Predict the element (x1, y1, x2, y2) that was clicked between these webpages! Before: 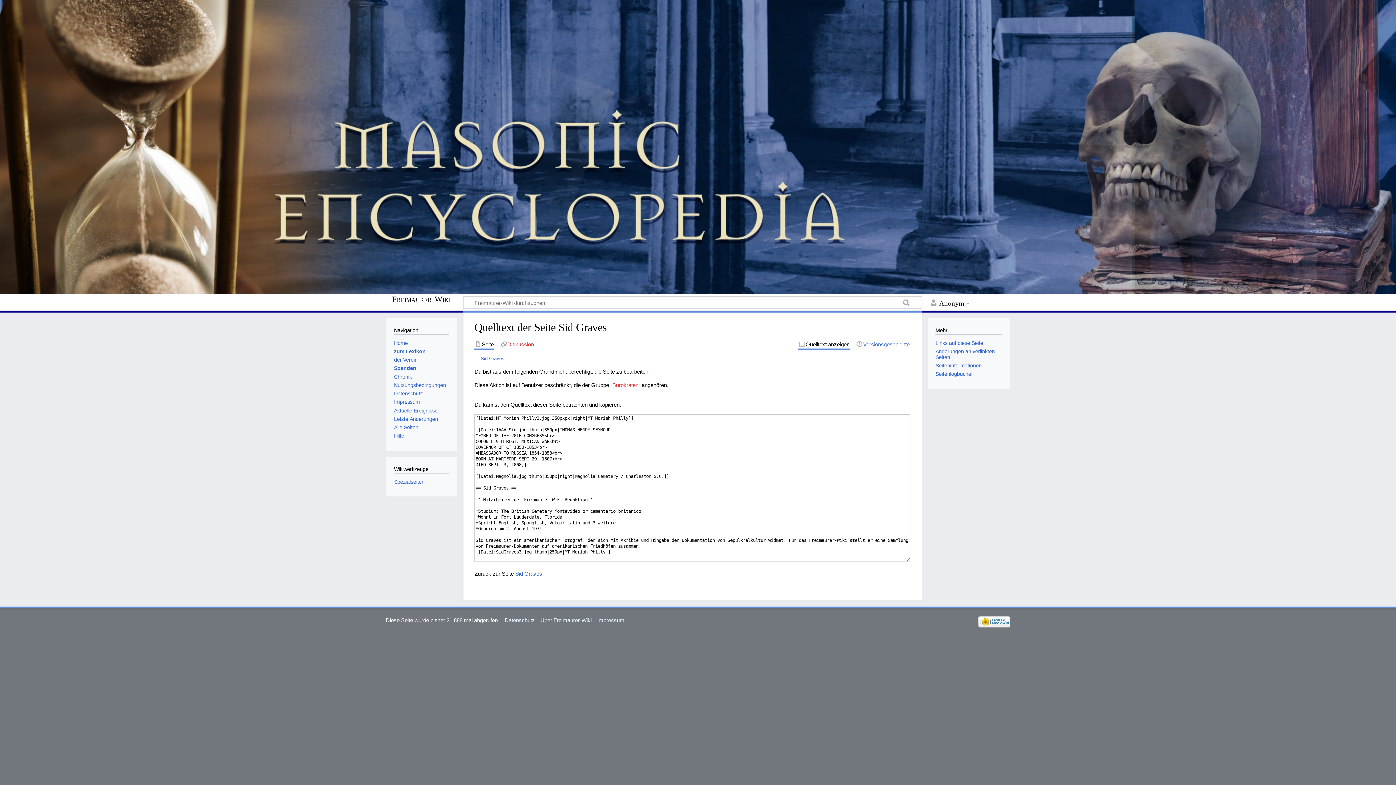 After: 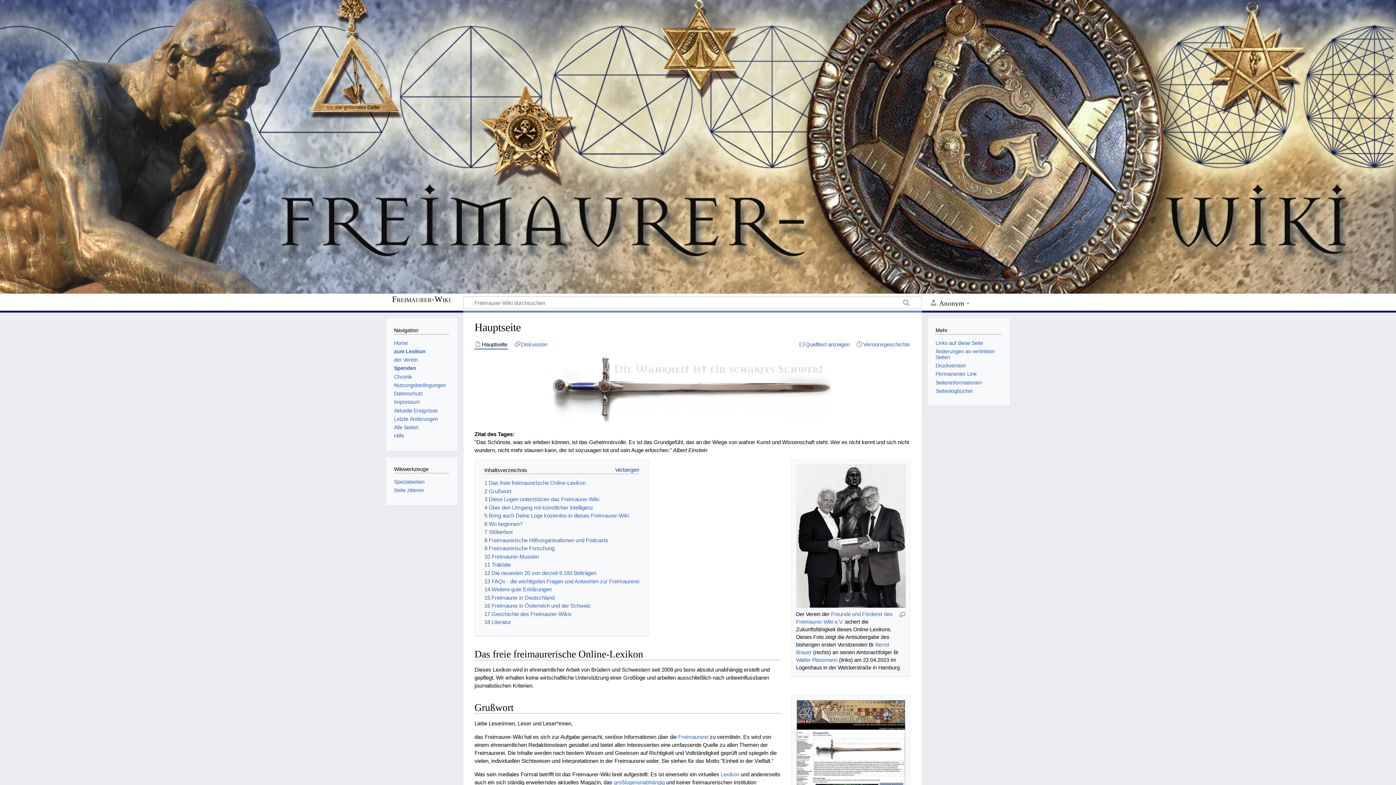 Action: bbox: (385, 296, 463, 303) label: Freimaurer-Wiki